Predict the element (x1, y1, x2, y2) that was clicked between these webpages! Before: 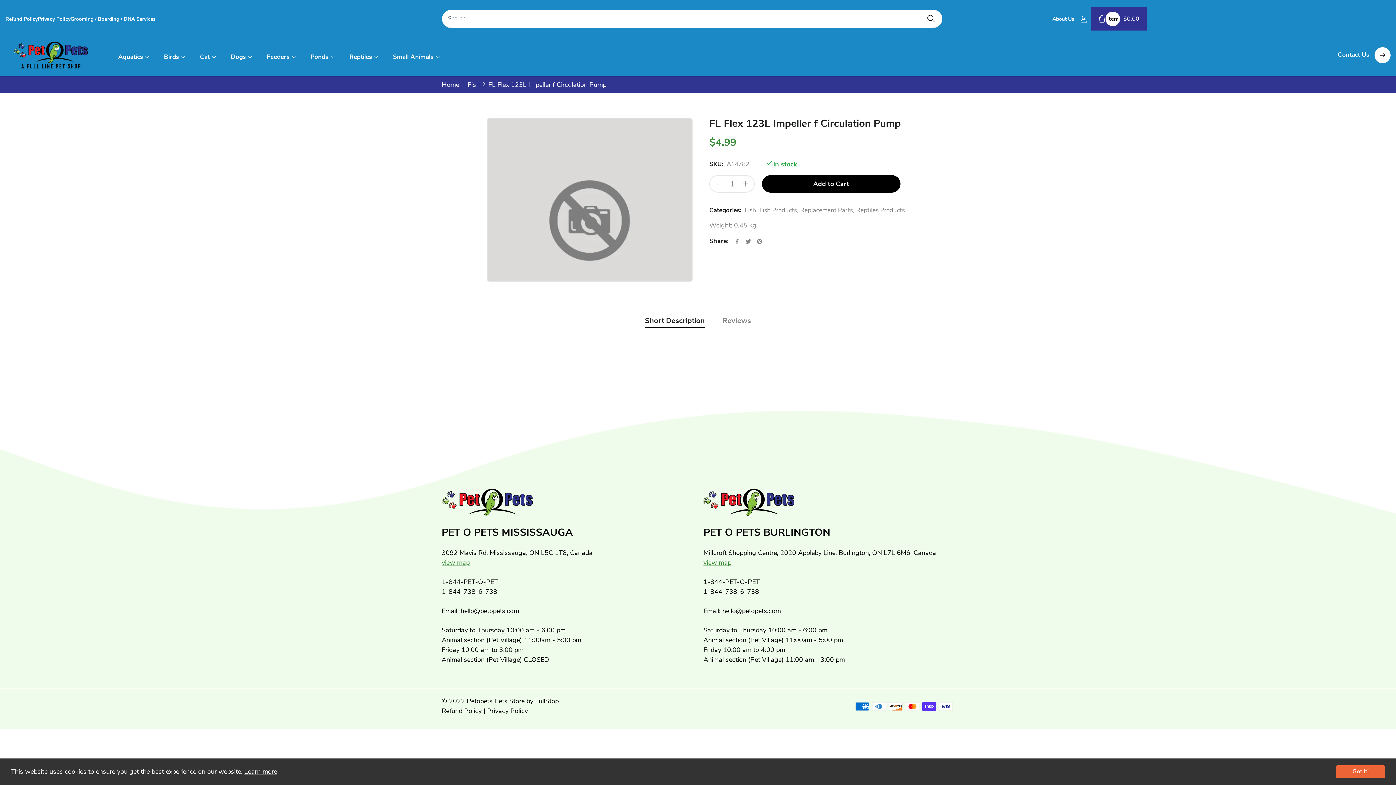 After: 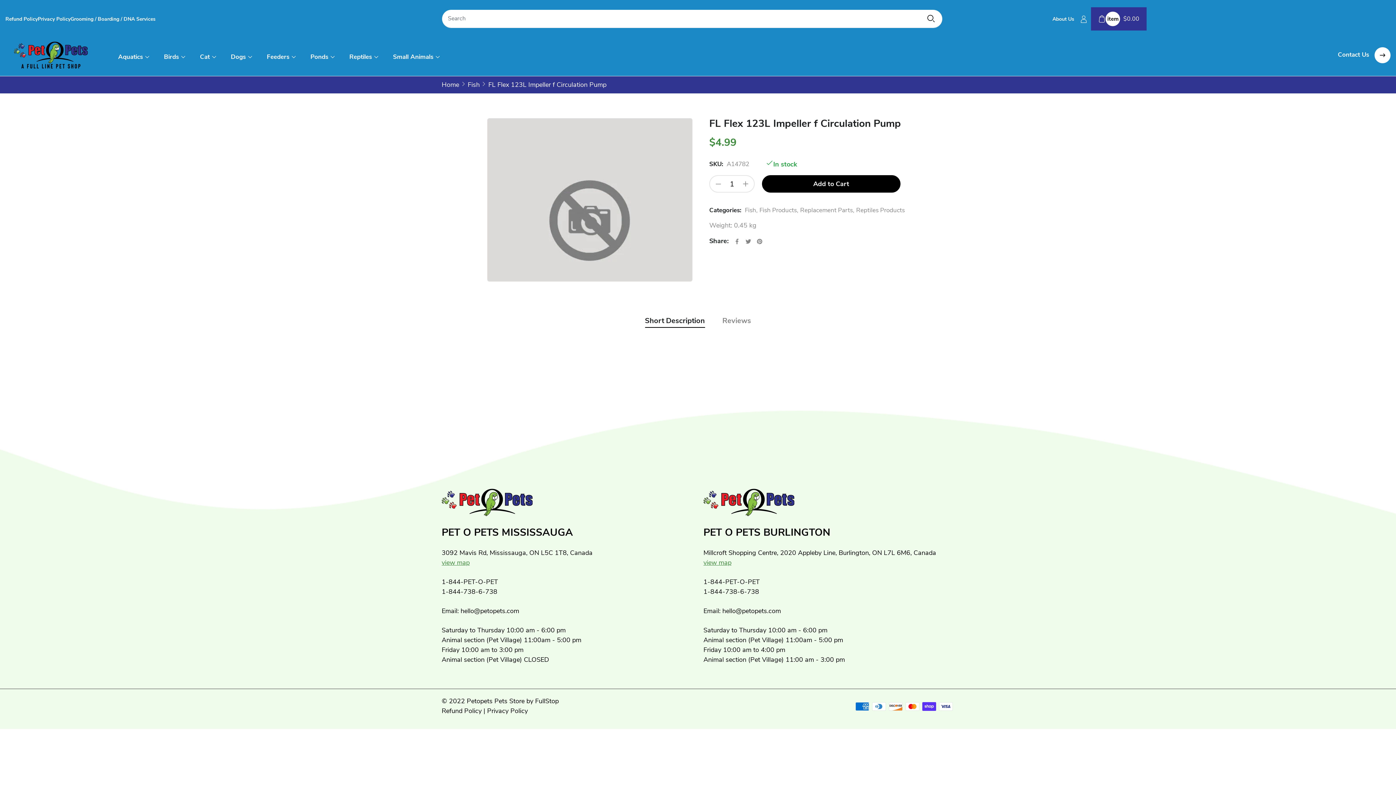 Action: bbox: (1336, 765, 1385, 778) label: Got it!